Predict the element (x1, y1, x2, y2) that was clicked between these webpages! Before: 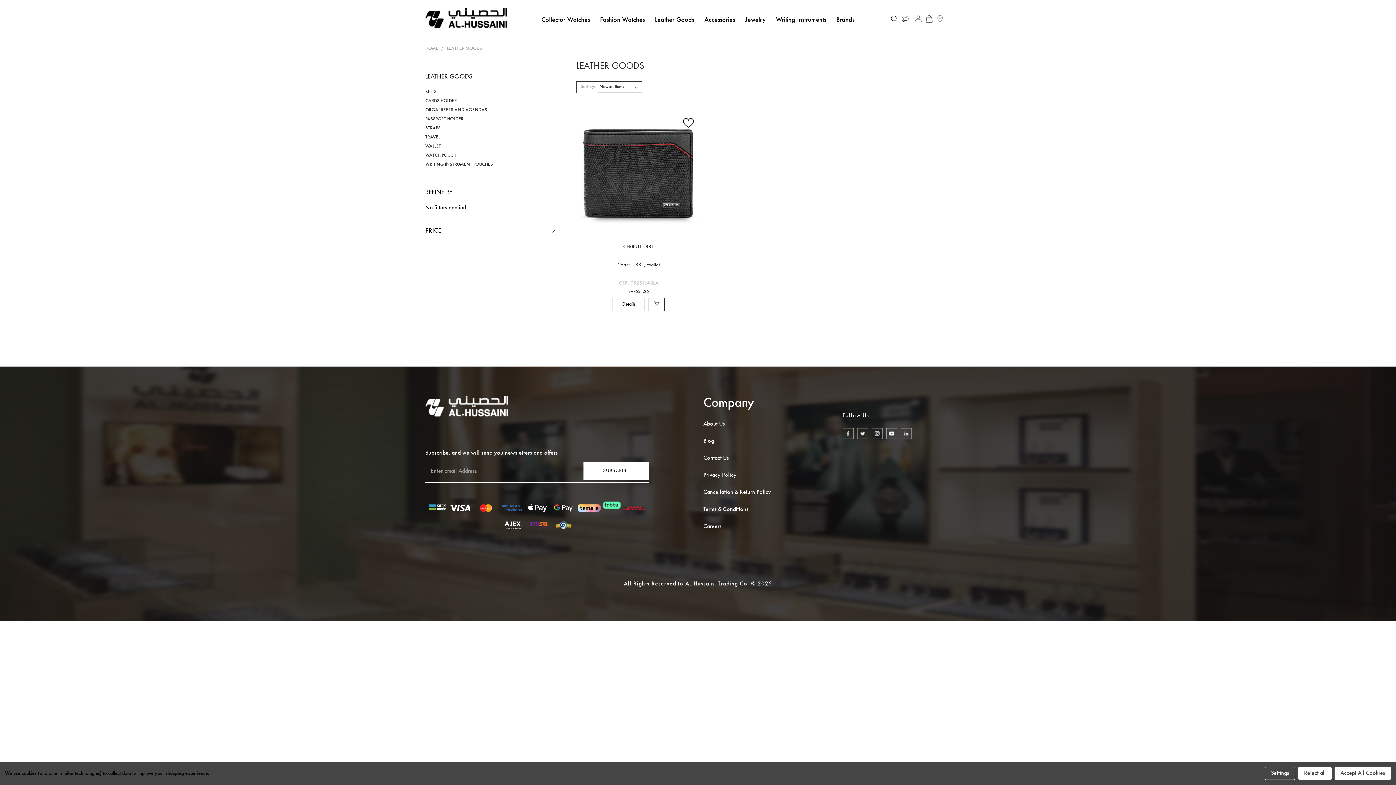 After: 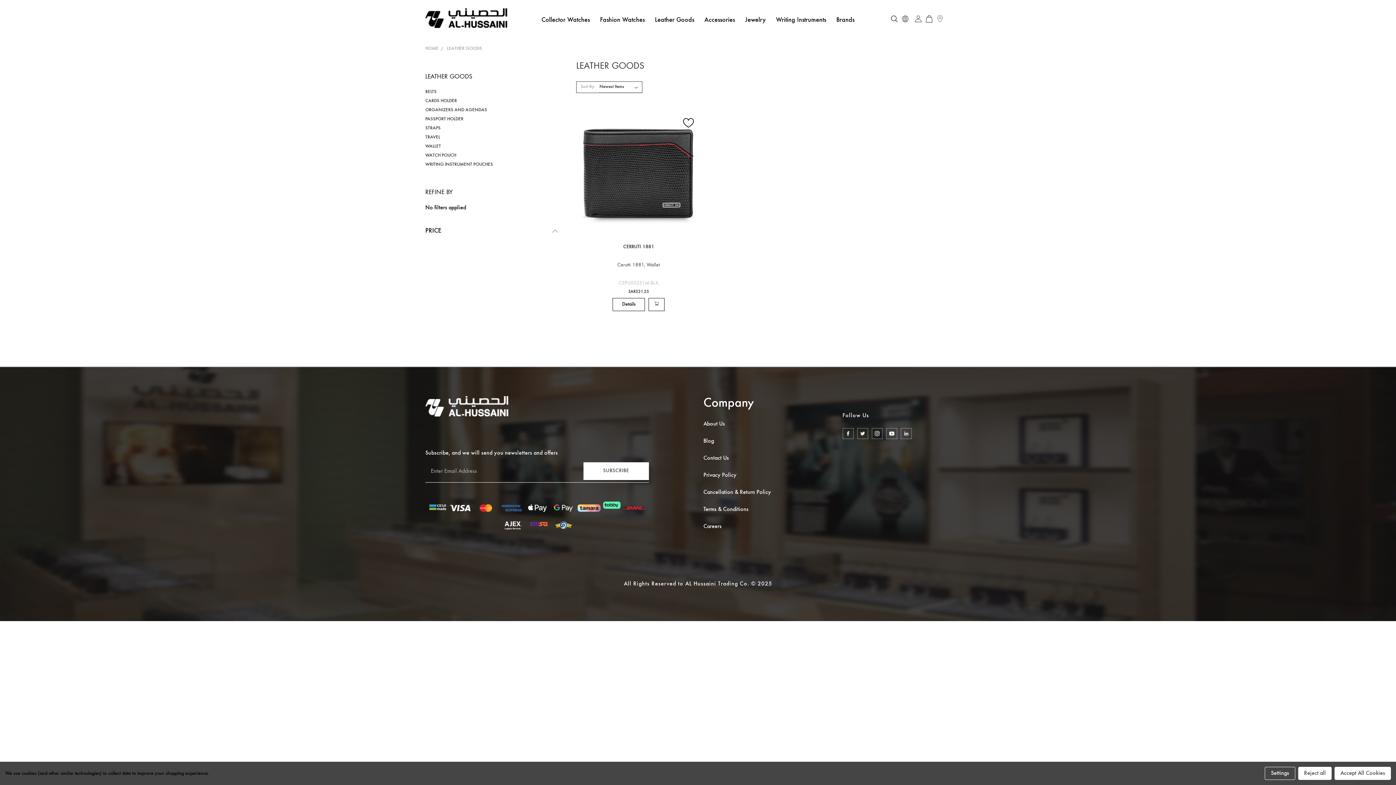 Action: bbox: (500, 500, 523, 518)